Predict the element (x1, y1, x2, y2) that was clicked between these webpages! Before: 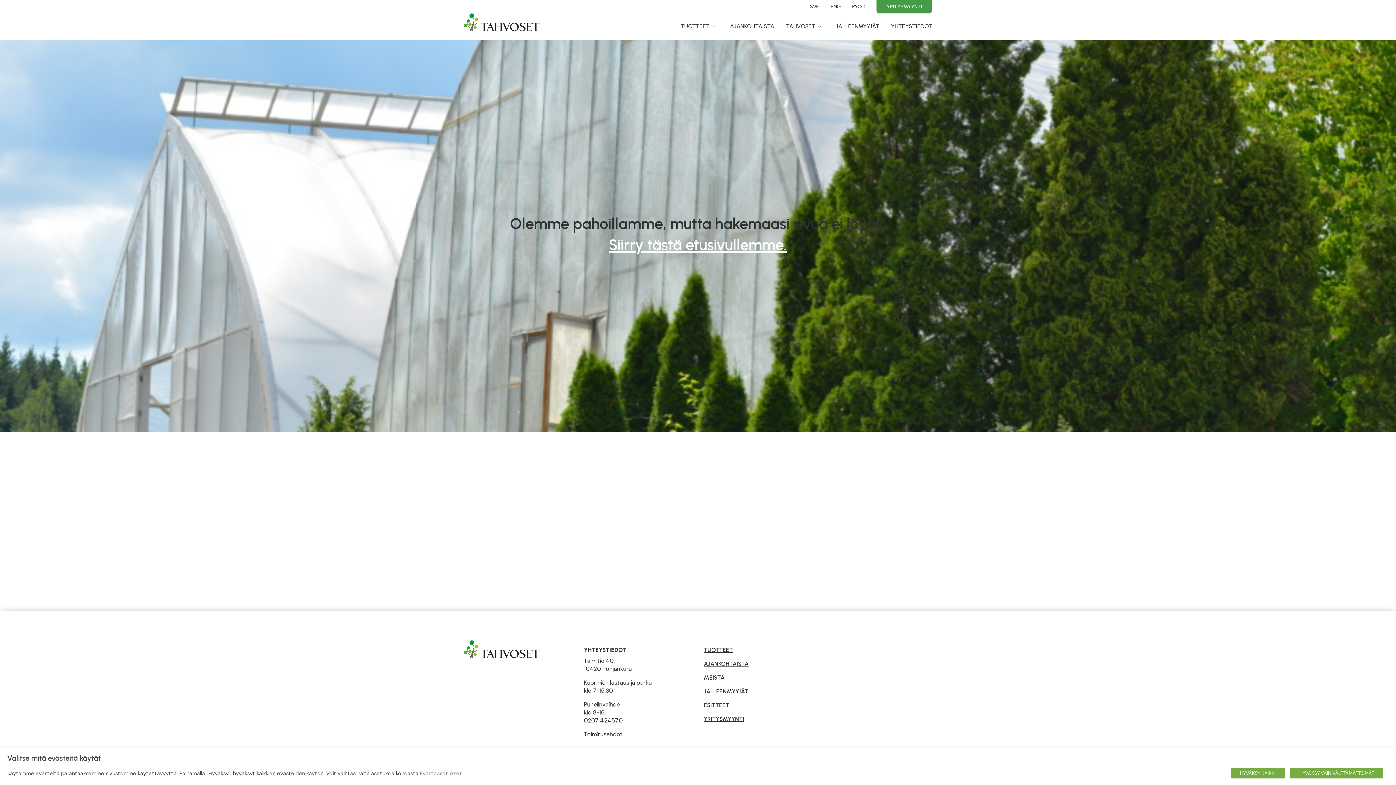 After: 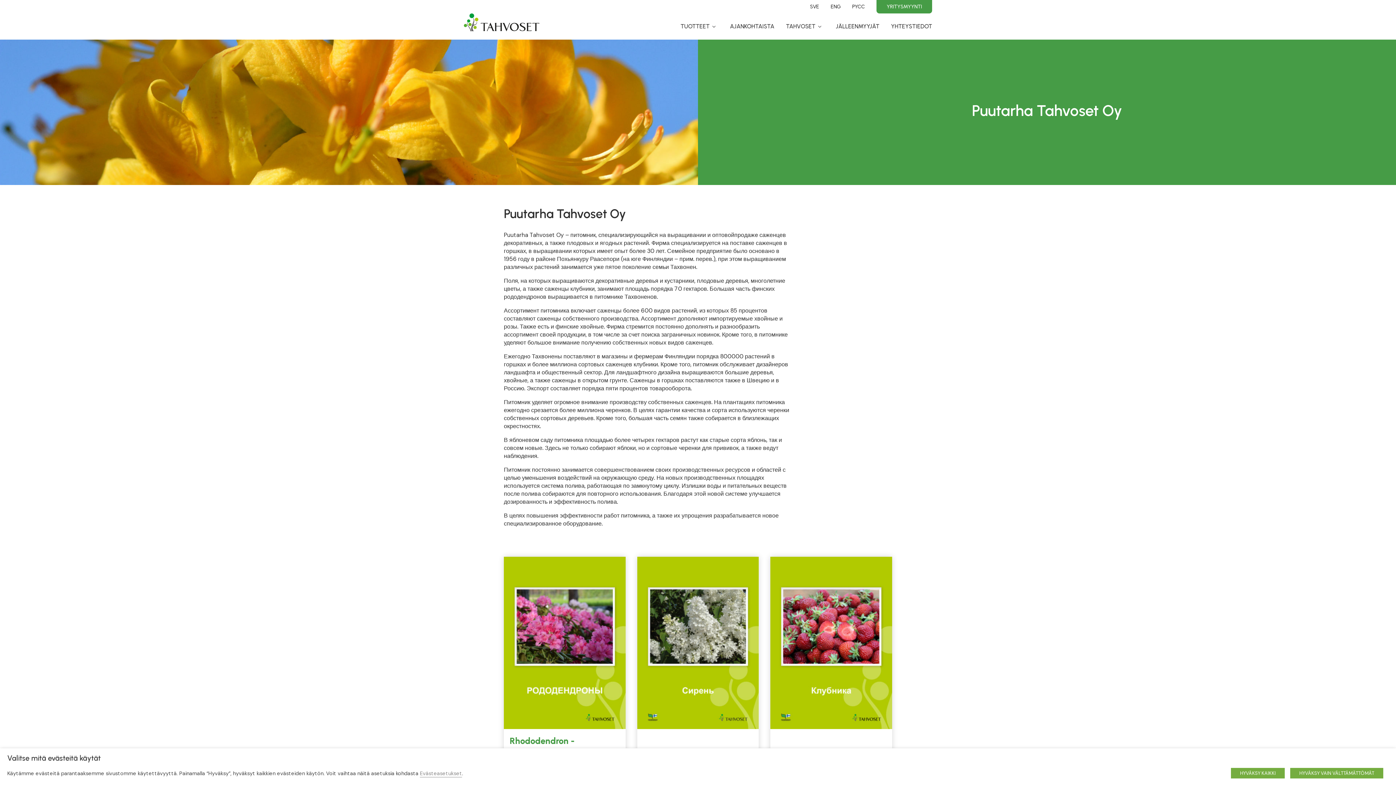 Action: bbox: (846, 0, 870, 13) label: PYCC